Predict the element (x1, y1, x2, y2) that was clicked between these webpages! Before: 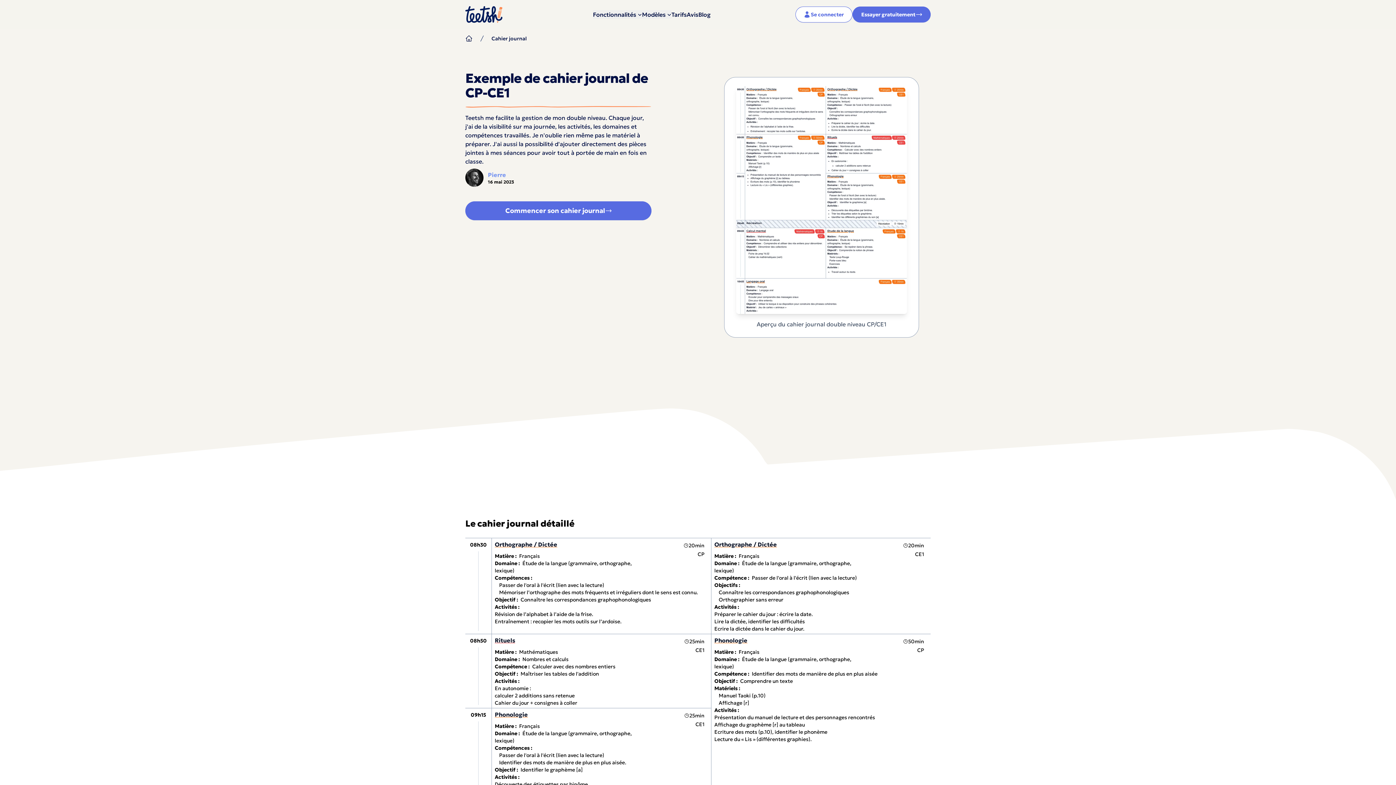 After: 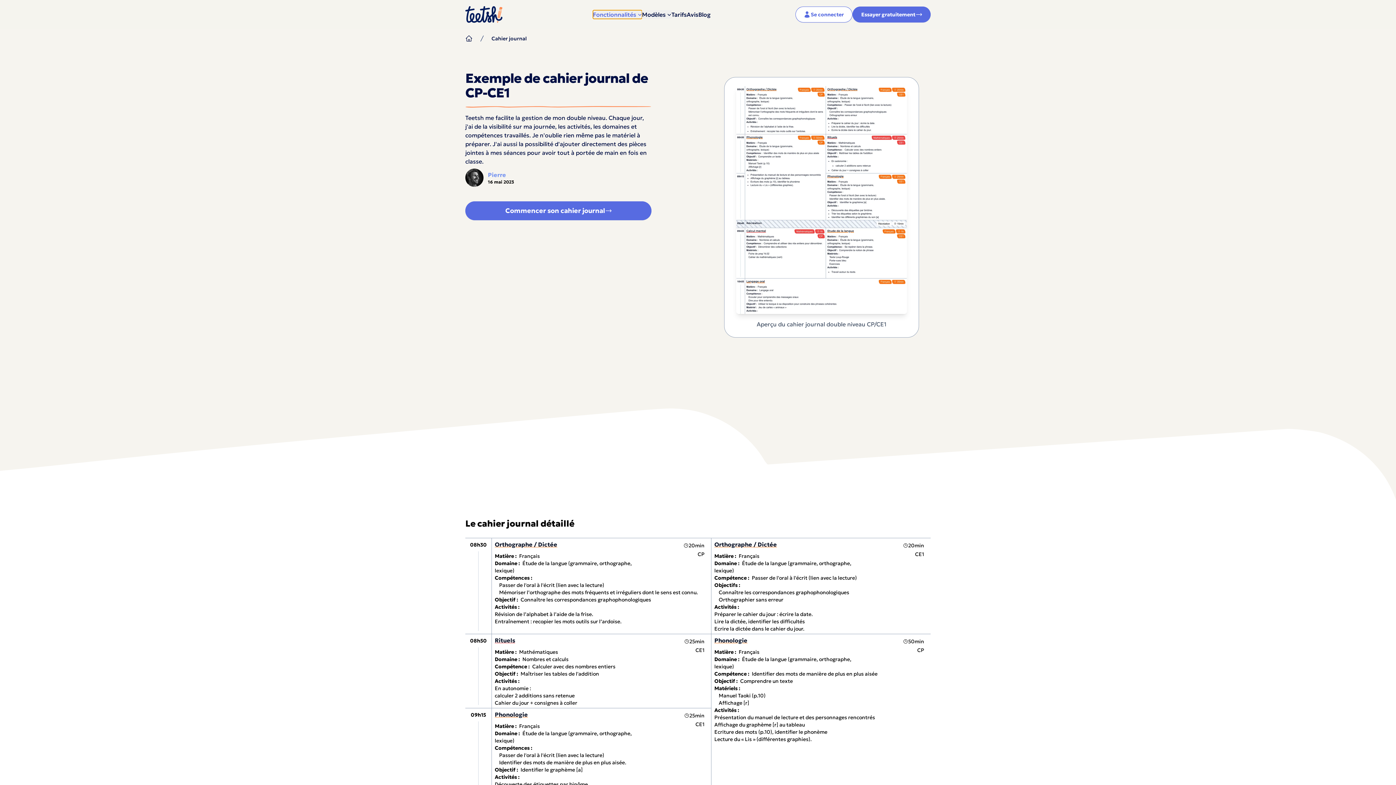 Action: label: Fonctionnalités bbox: (593, 10, 642, 18)